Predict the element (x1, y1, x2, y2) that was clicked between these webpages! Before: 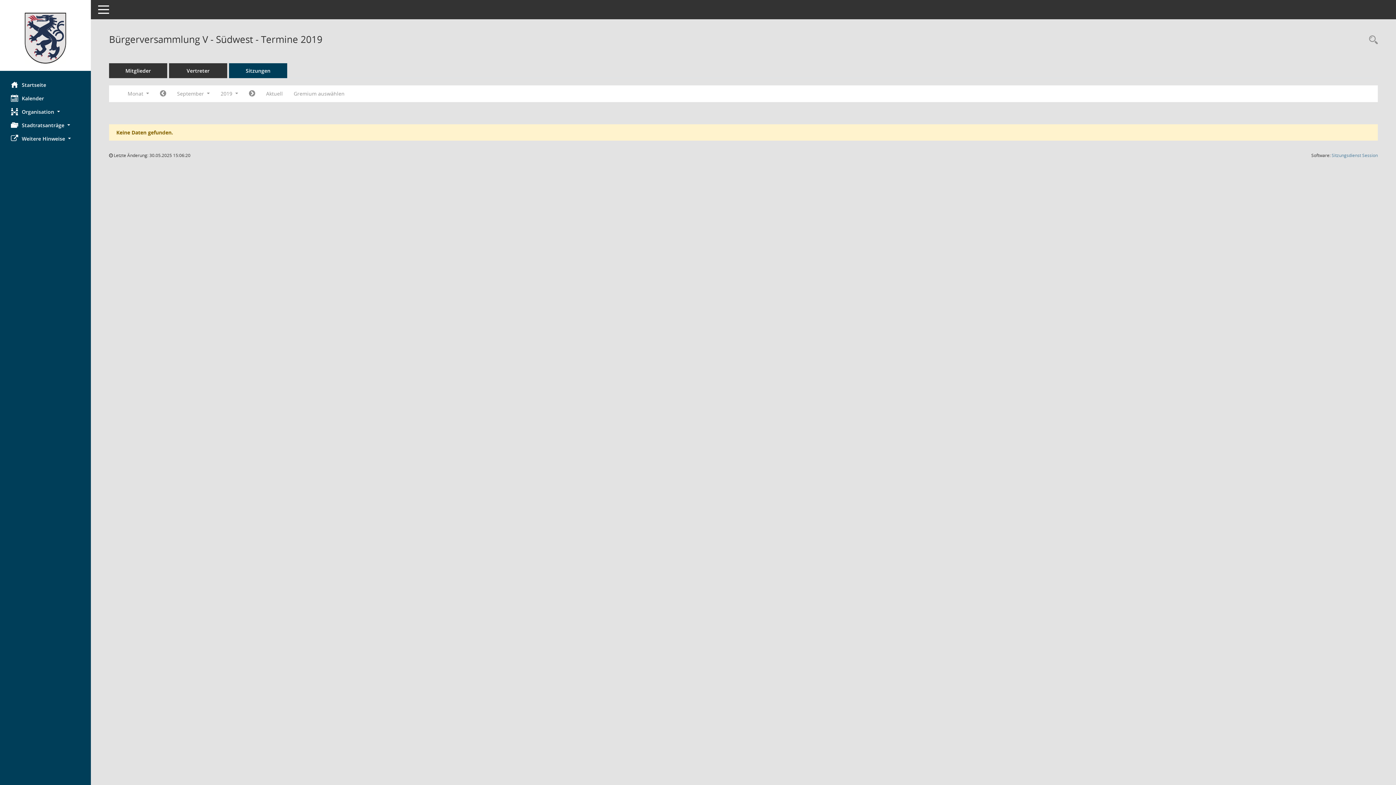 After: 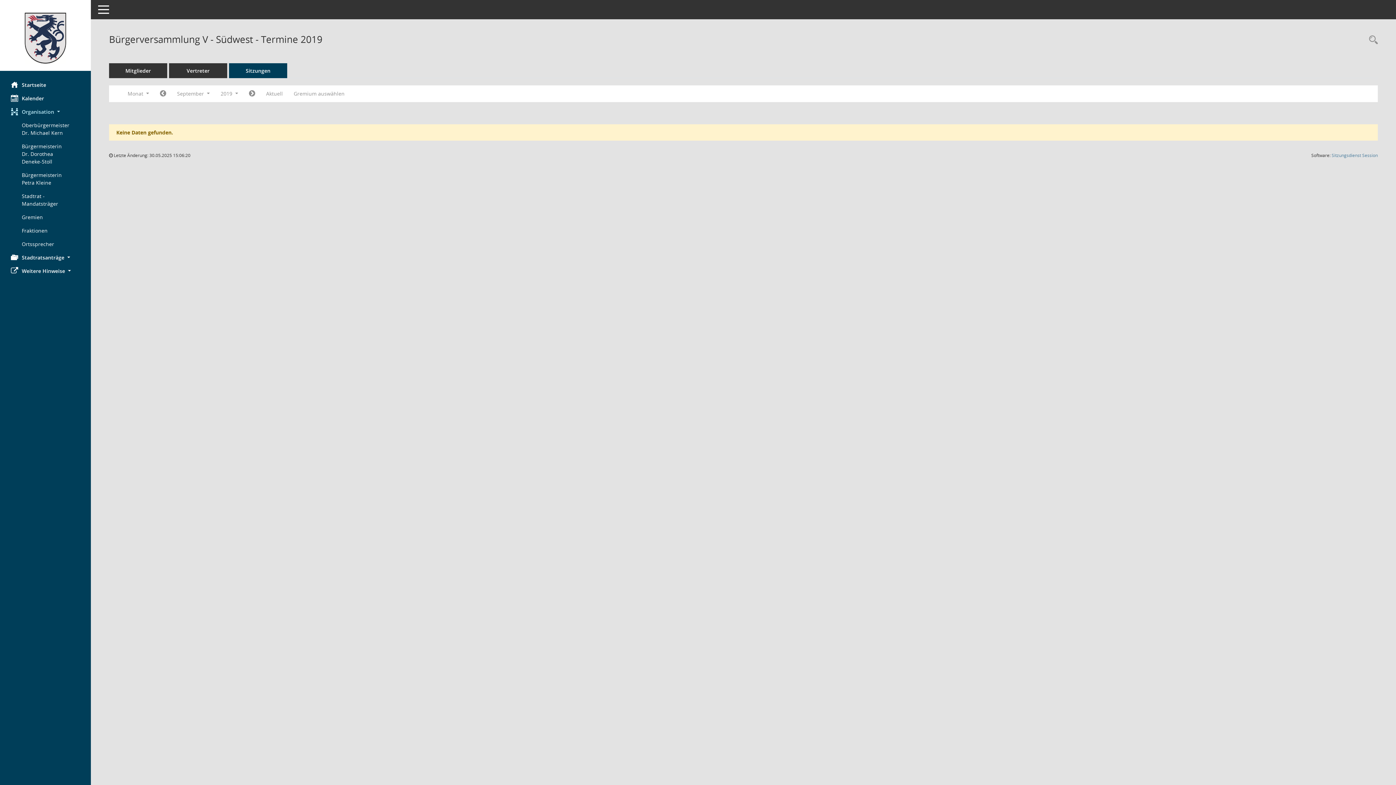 Action: label: Organisation  bbox: (0, 105, 90, 118)